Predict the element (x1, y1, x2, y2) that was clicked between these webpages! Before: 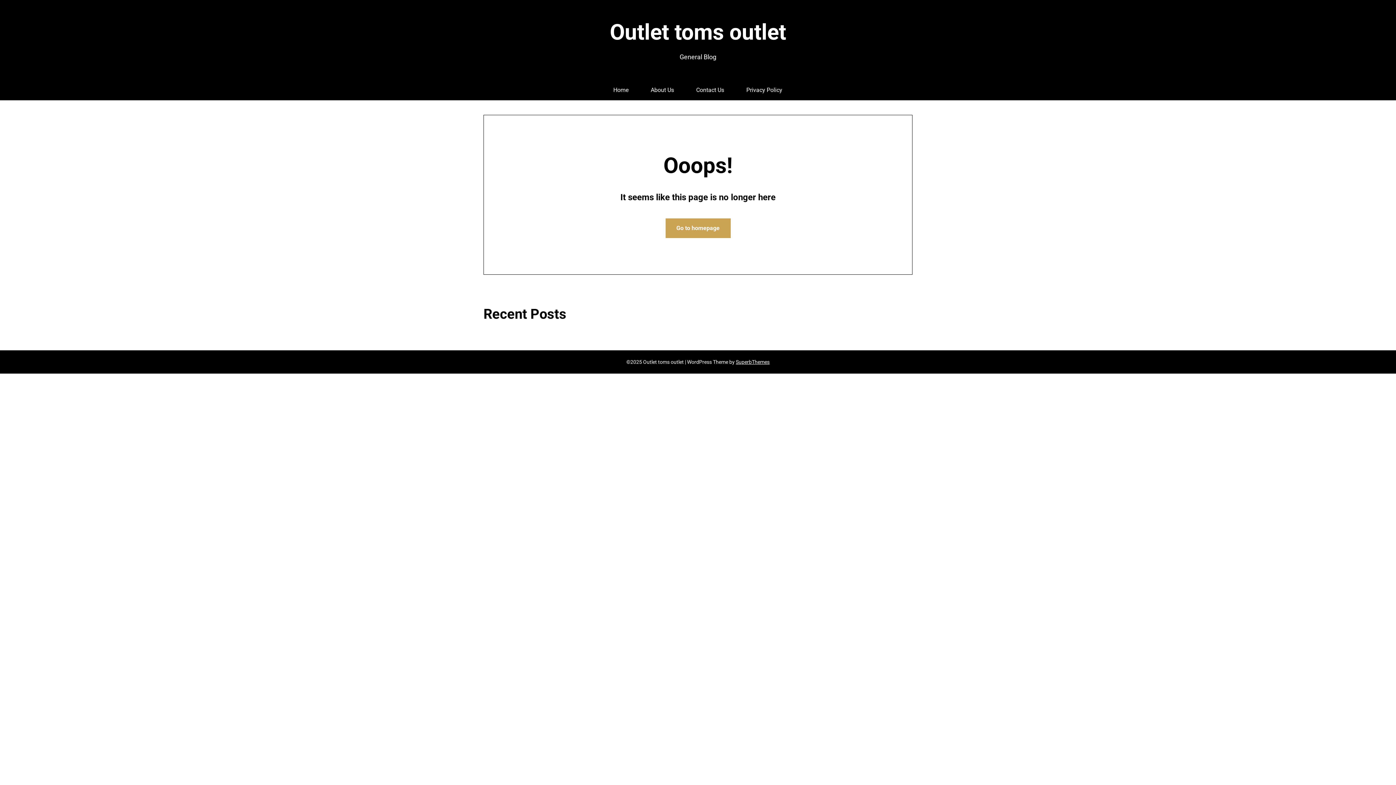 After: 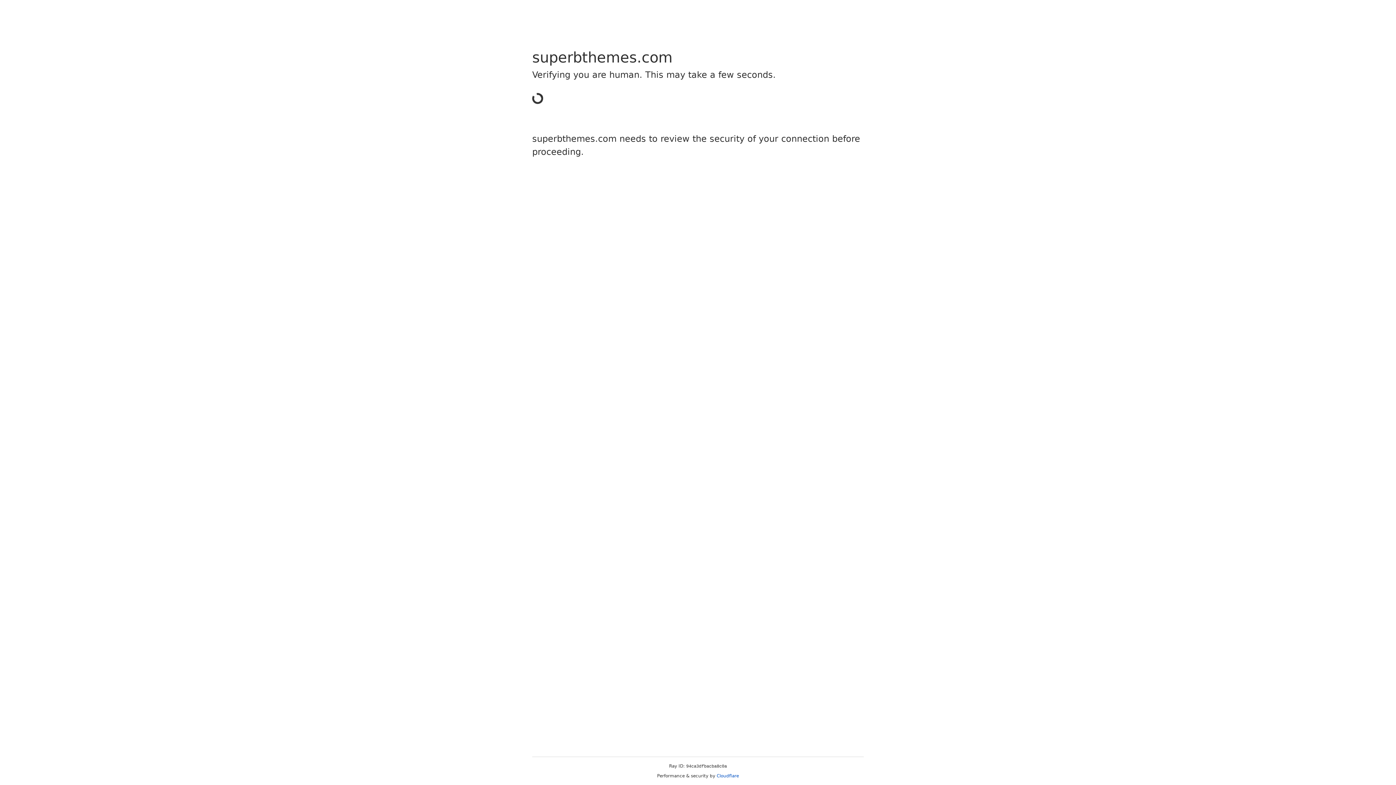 Action: label: SuperbThemes bbox: (736, 359, 769, 365)